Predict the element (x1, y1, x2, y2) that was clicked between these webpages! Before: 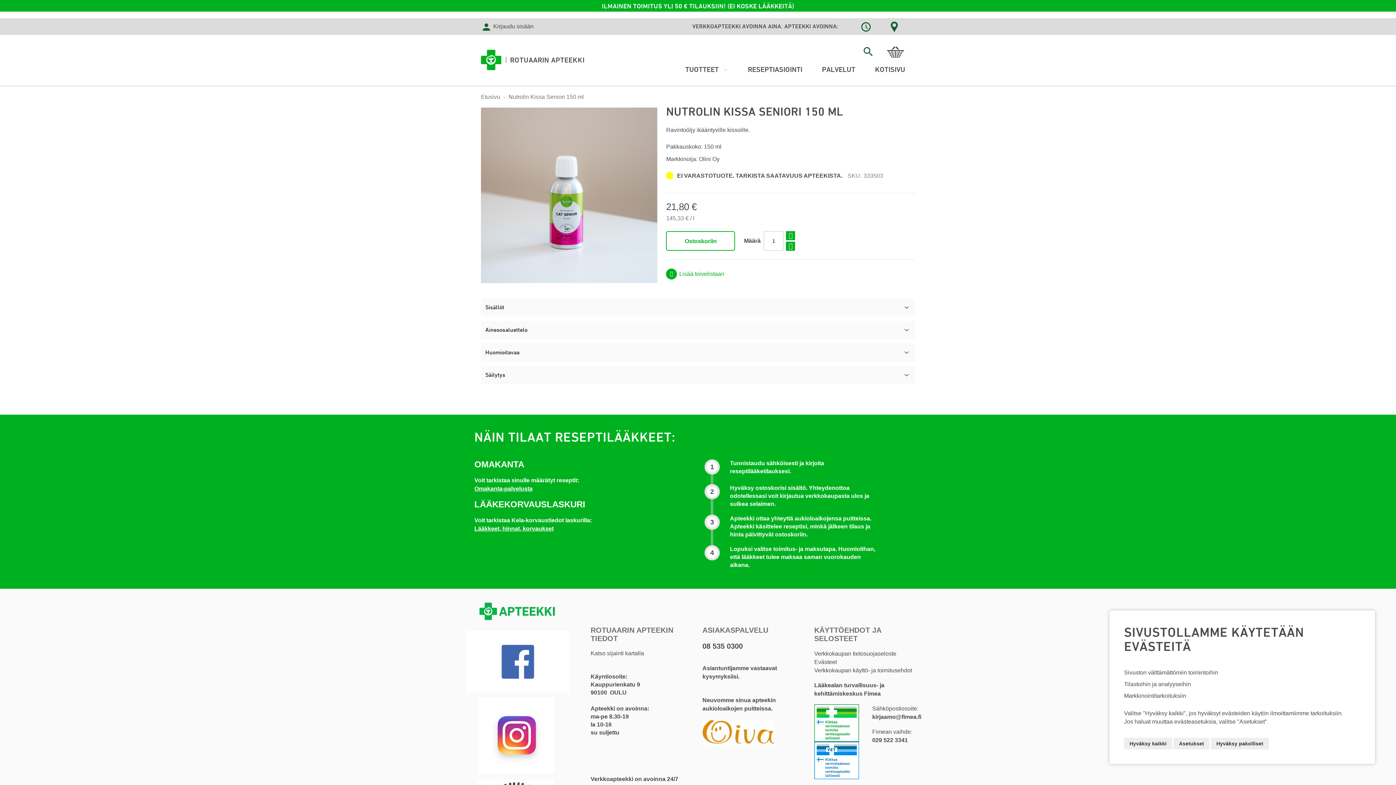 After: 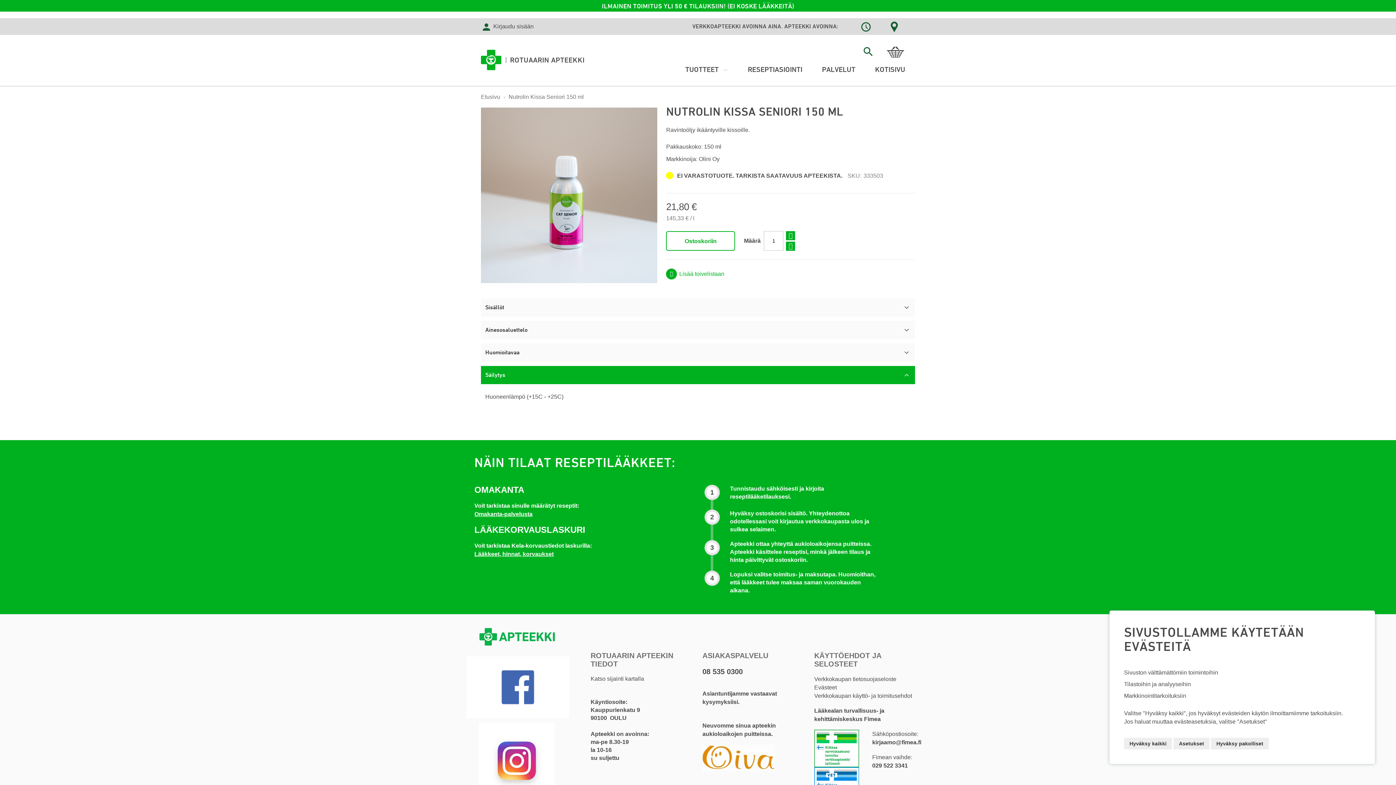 Action: bbox: (481, 360, 915, 378) label: Säilytys